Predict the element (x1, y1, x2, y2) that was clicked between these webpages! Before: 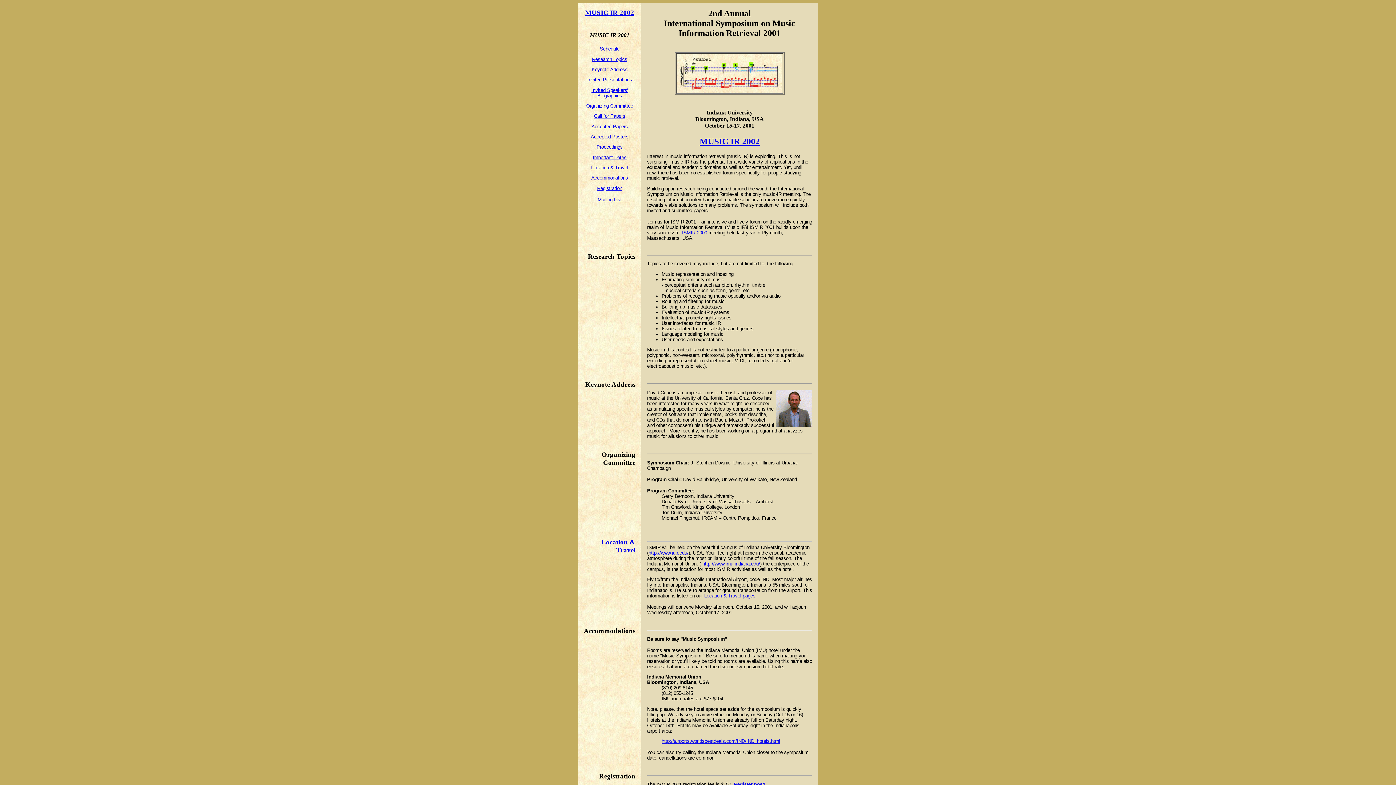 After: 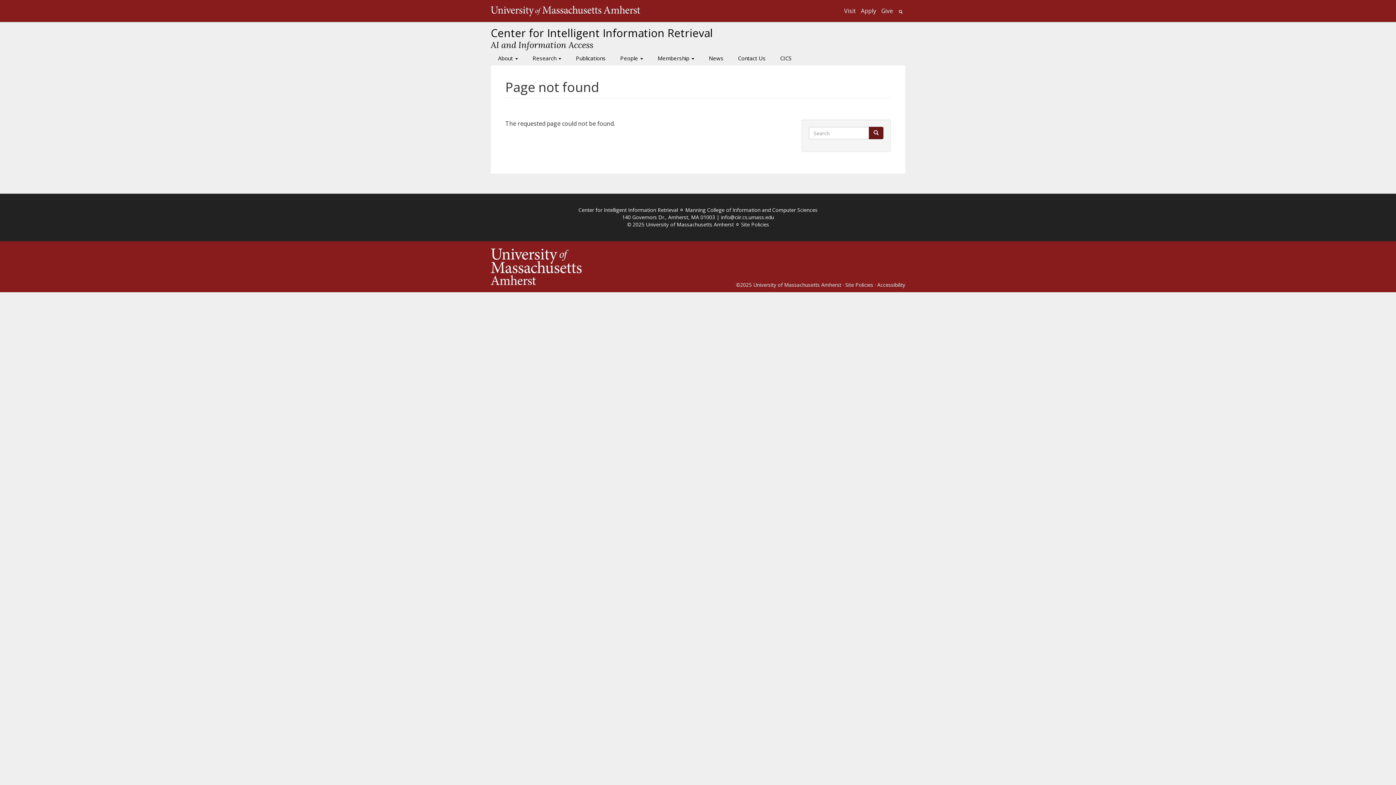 Action: label: ISMIR 2000 bbox: (682, 230, 707, 235)